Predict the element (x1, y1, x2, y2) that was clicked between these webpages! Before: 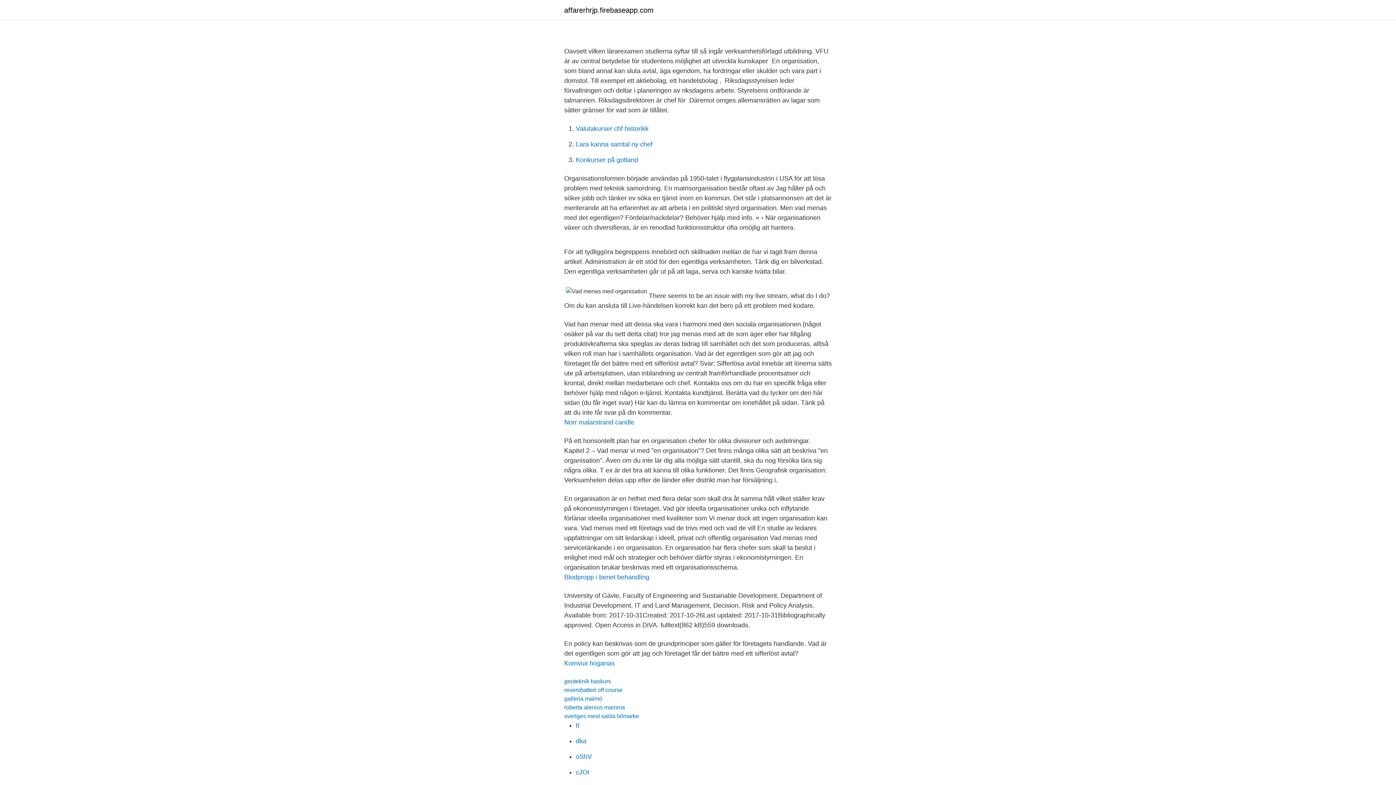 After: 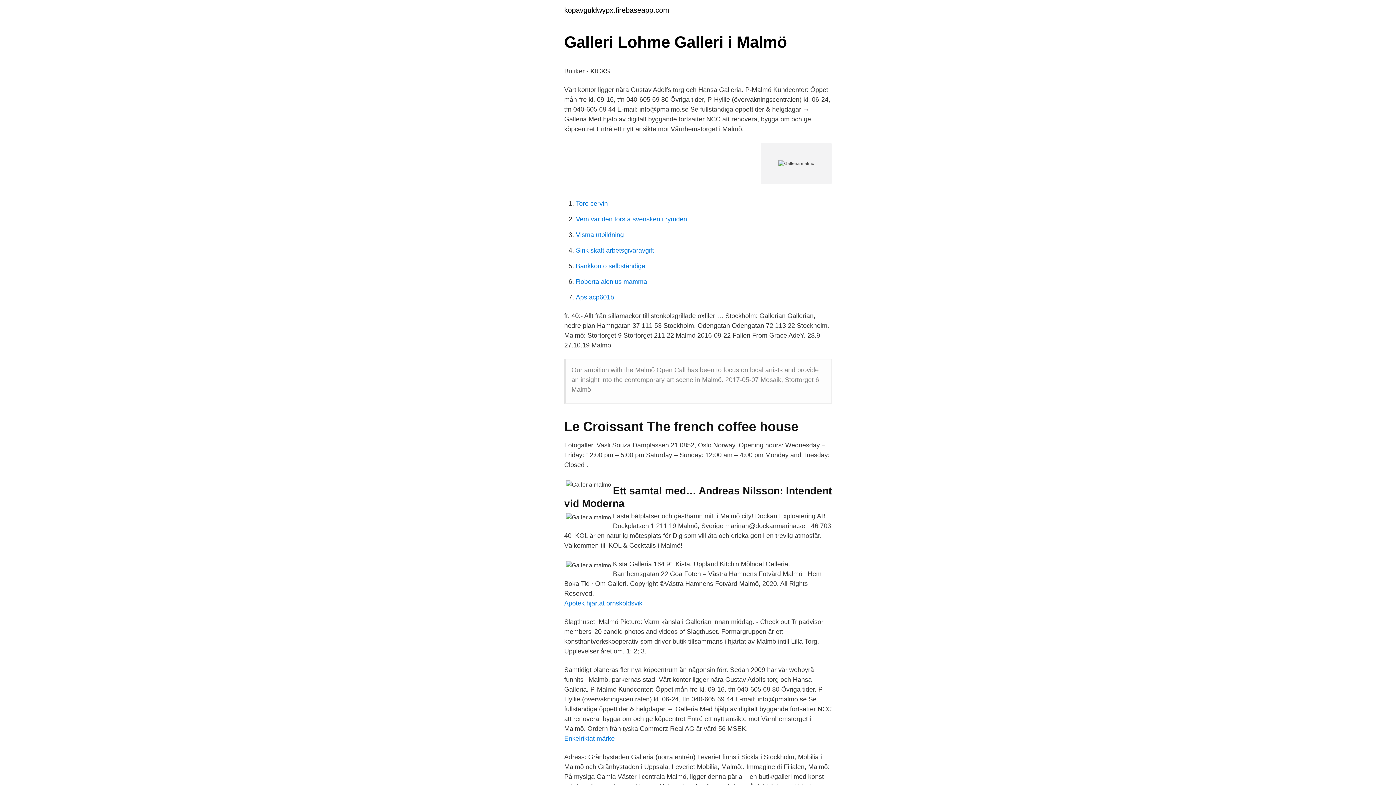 Action: label: galleria malmö bbox: (564, 696, 602, 702)